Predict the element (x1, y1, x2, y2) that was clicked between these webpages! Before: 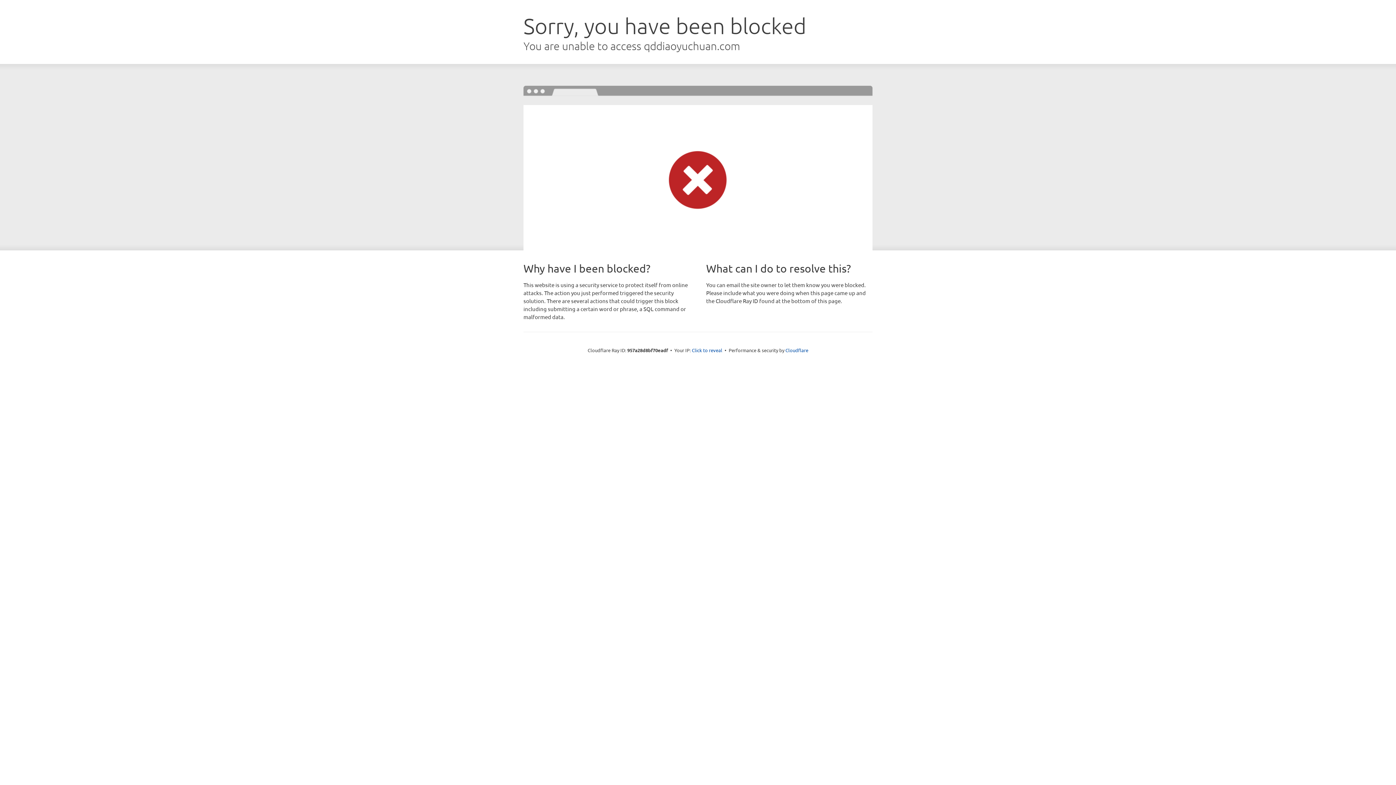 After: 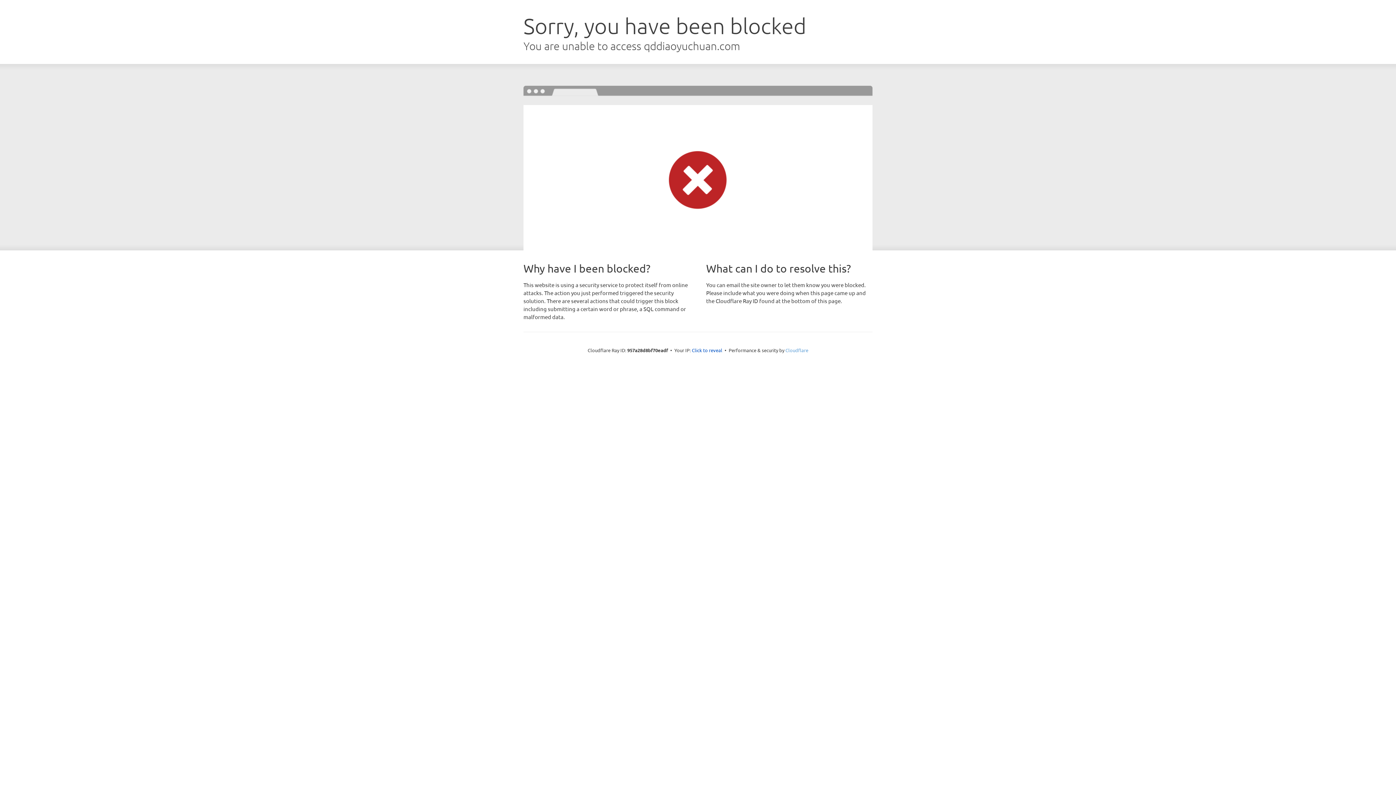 Action: bbox: (785, 347, 808, 353) label: Cloudflare